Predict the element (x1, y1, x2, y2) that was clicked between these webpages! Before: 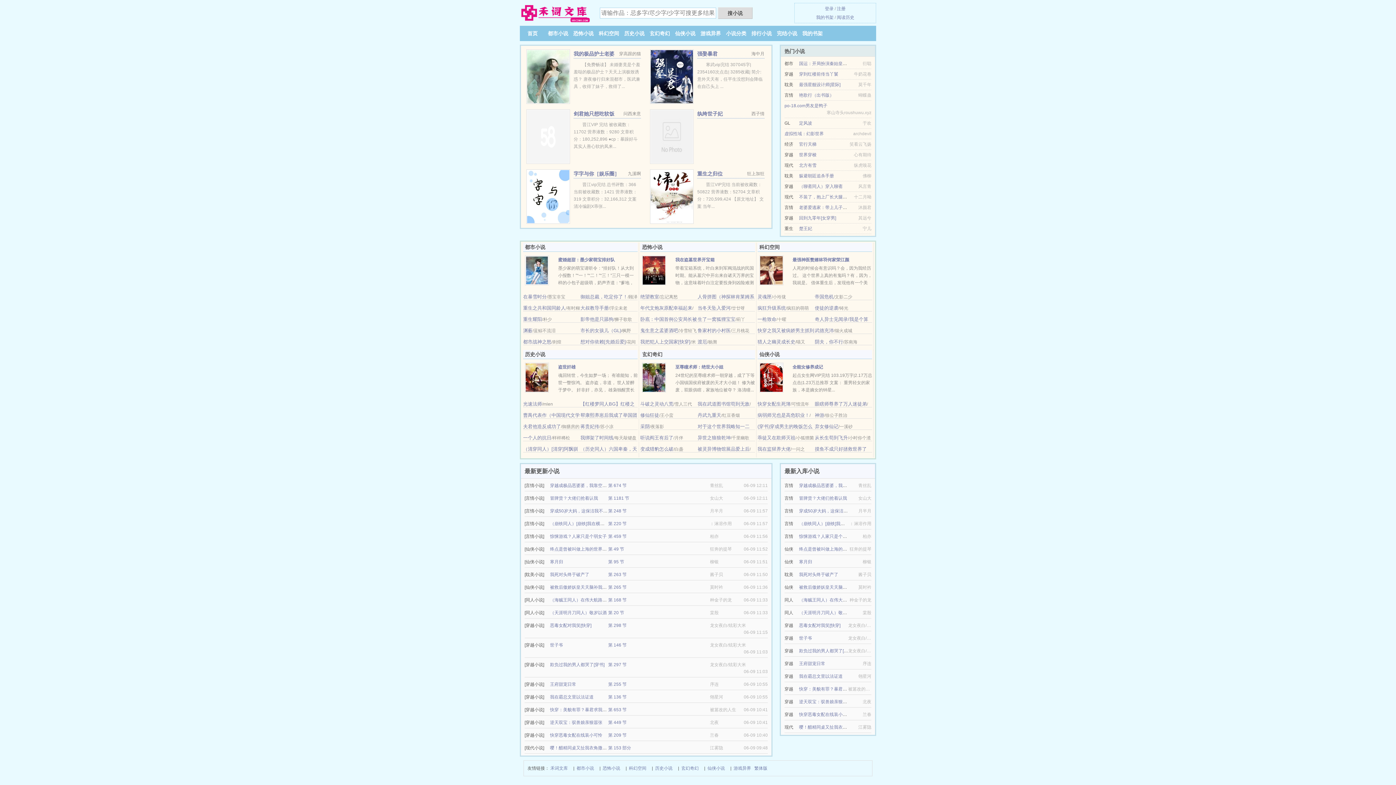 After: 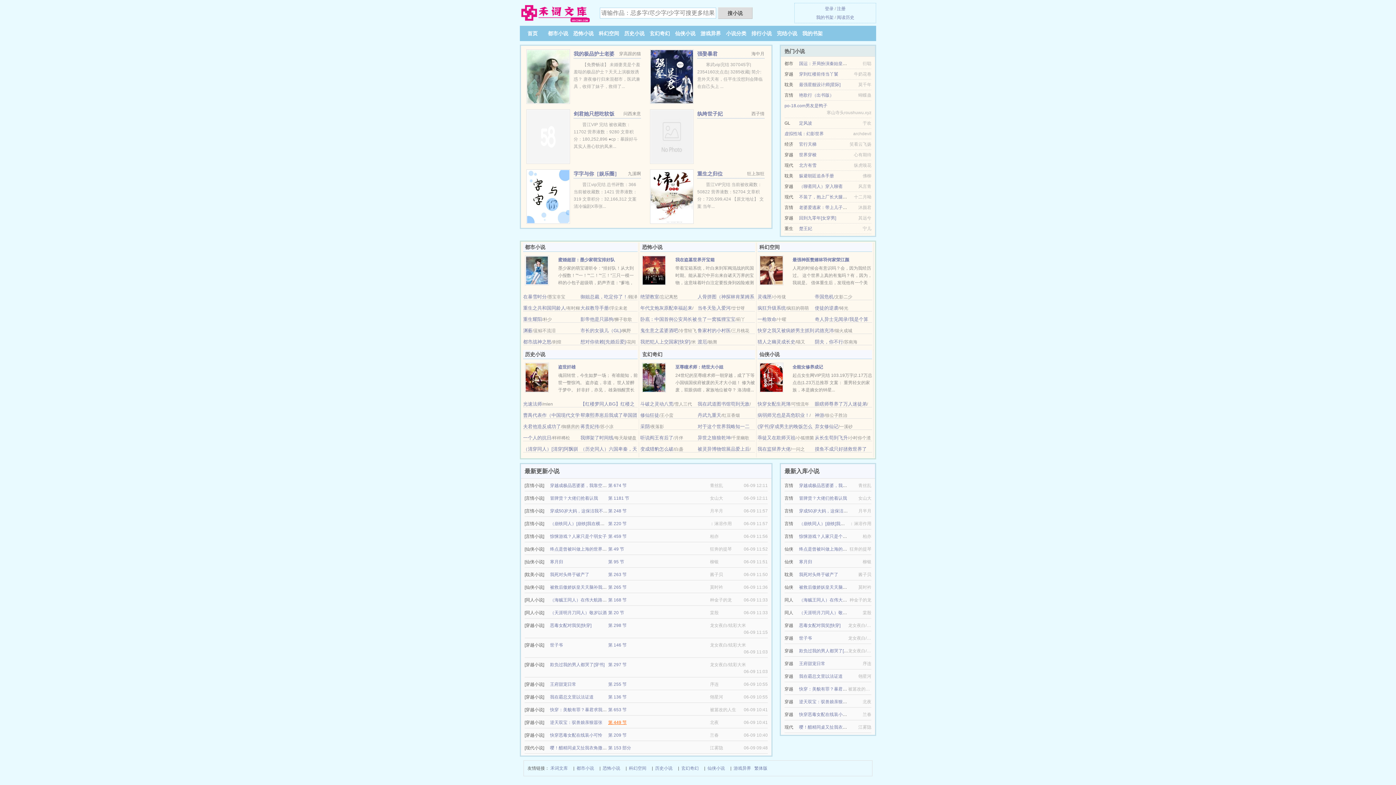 Action: bbox: (608, 720, 626, 725) label: 第 449 节